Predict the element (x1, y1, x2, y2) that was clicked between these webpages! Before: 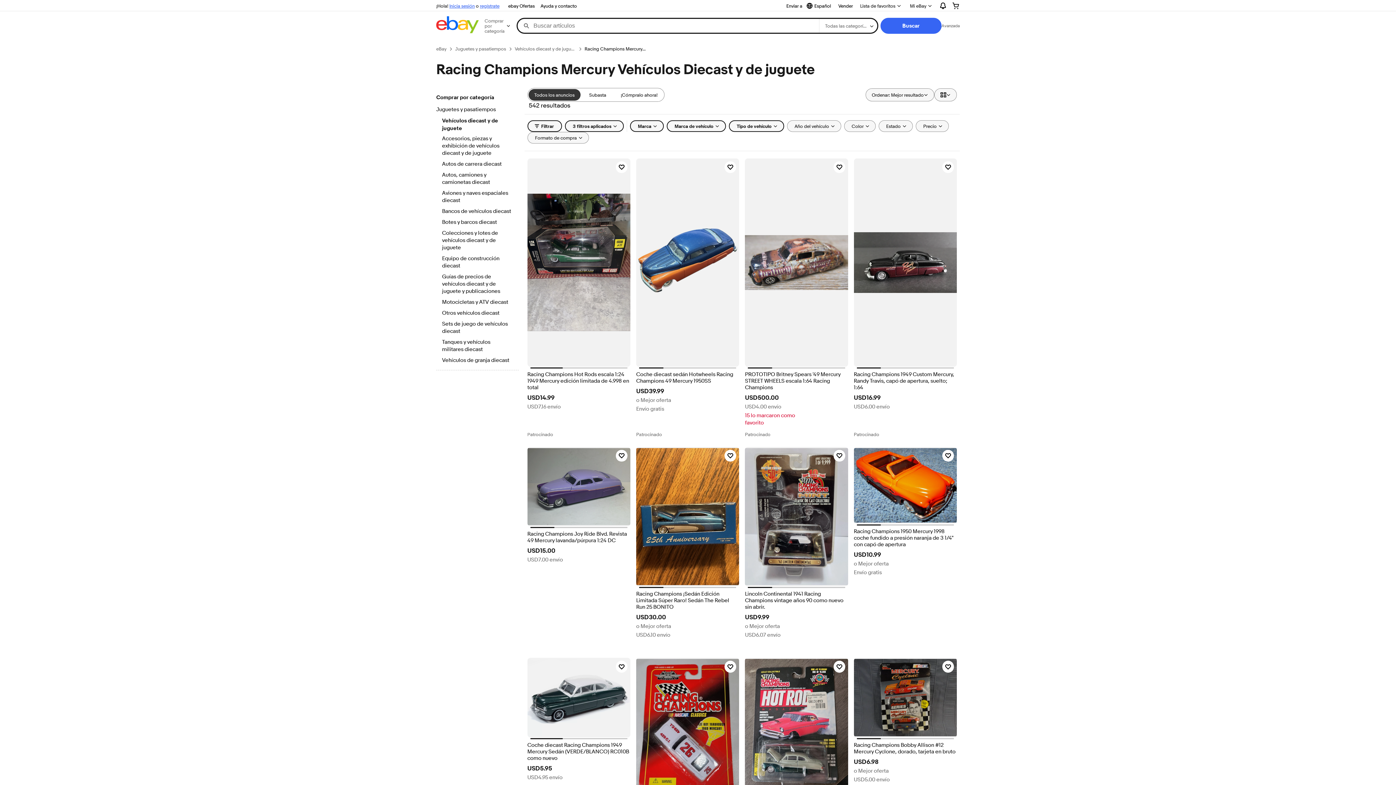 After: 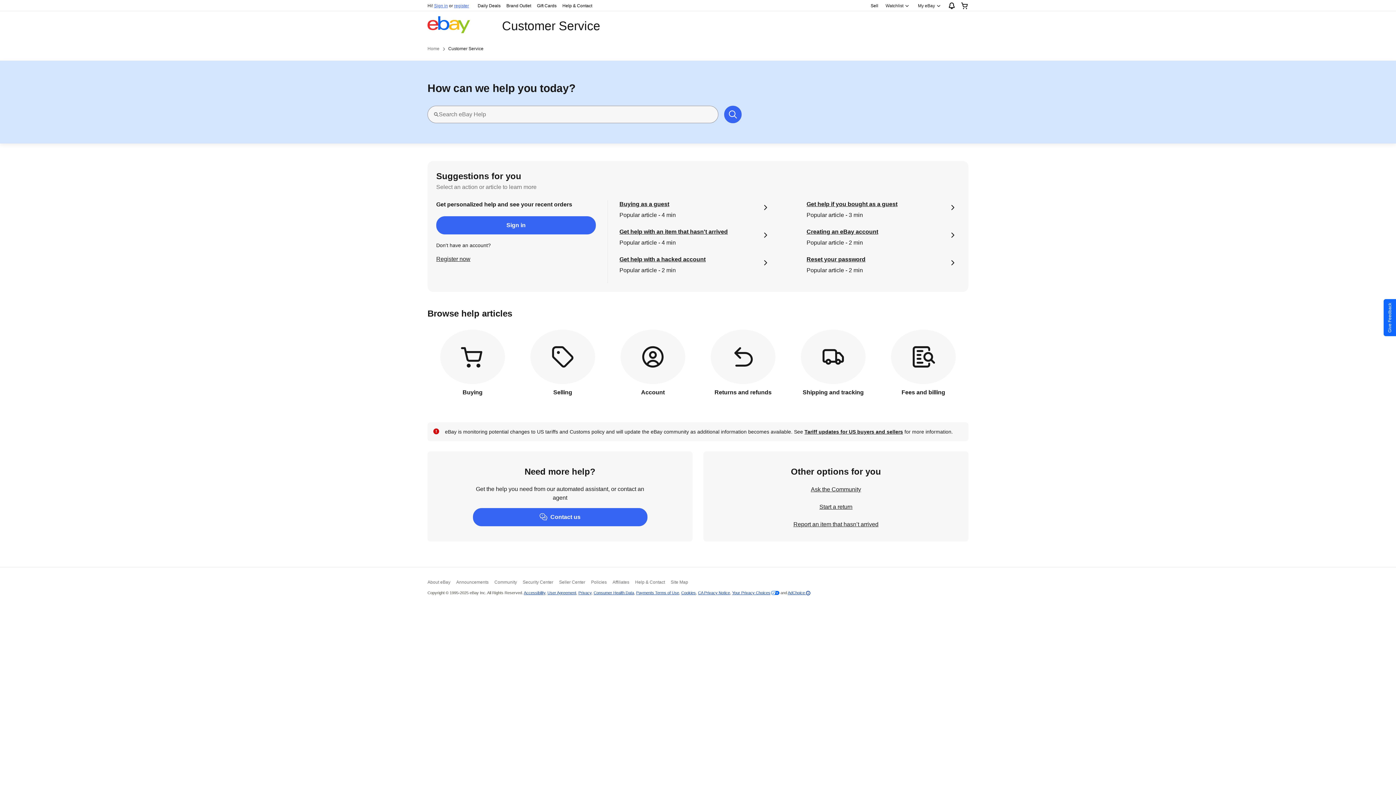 Action: bbox: (537, 1, 580, 10) label: Ayuda y contacto